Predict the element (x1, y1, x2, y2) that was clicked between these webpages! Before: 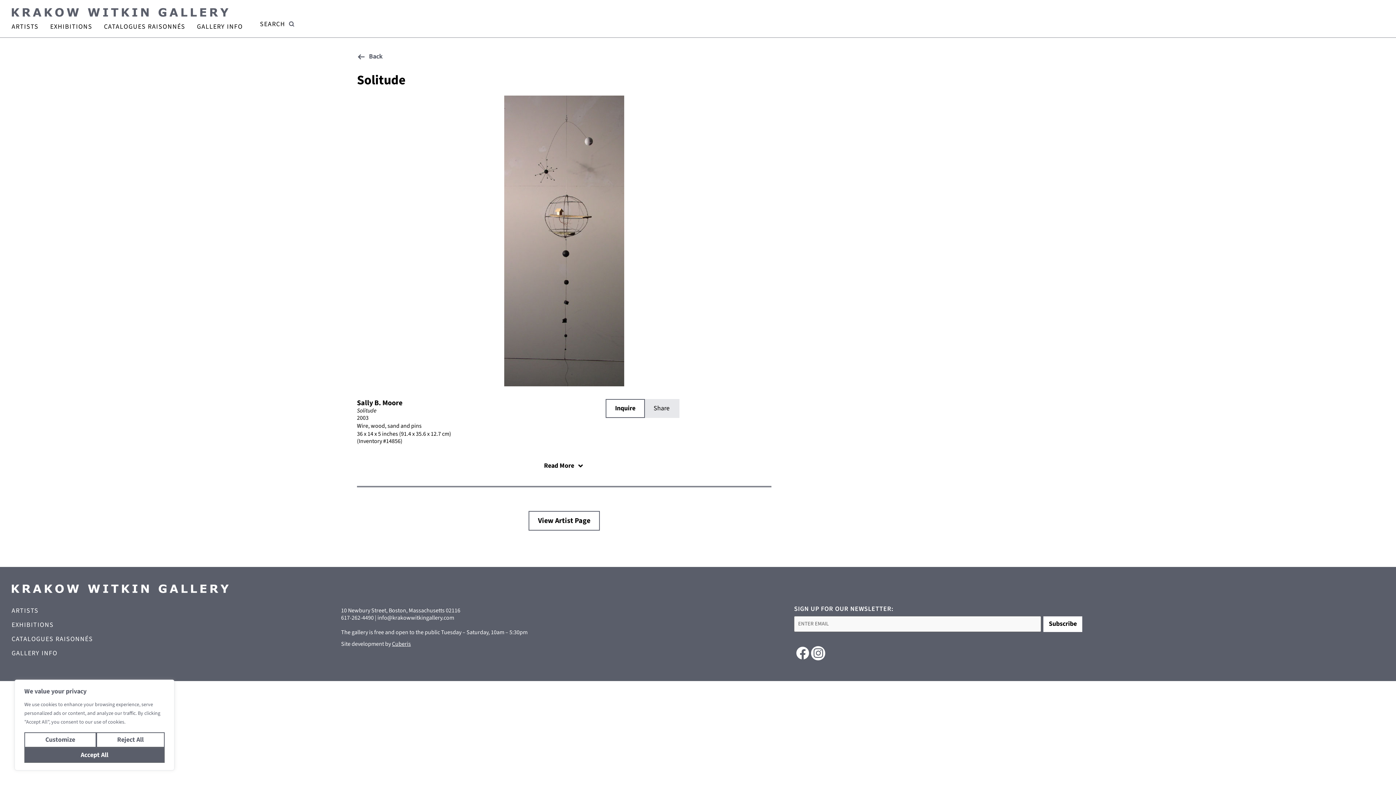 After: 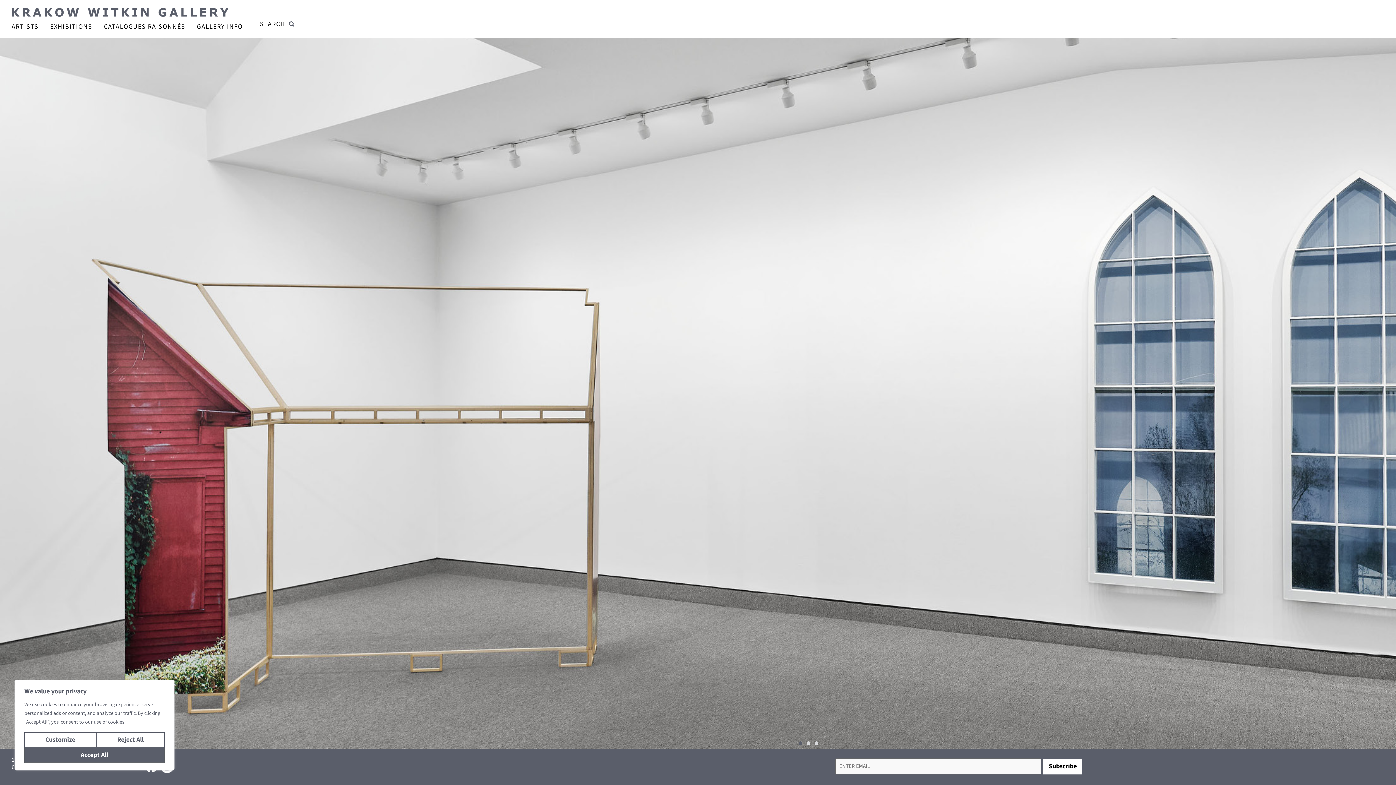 Action: bbox: (11, 584, 228, 593)